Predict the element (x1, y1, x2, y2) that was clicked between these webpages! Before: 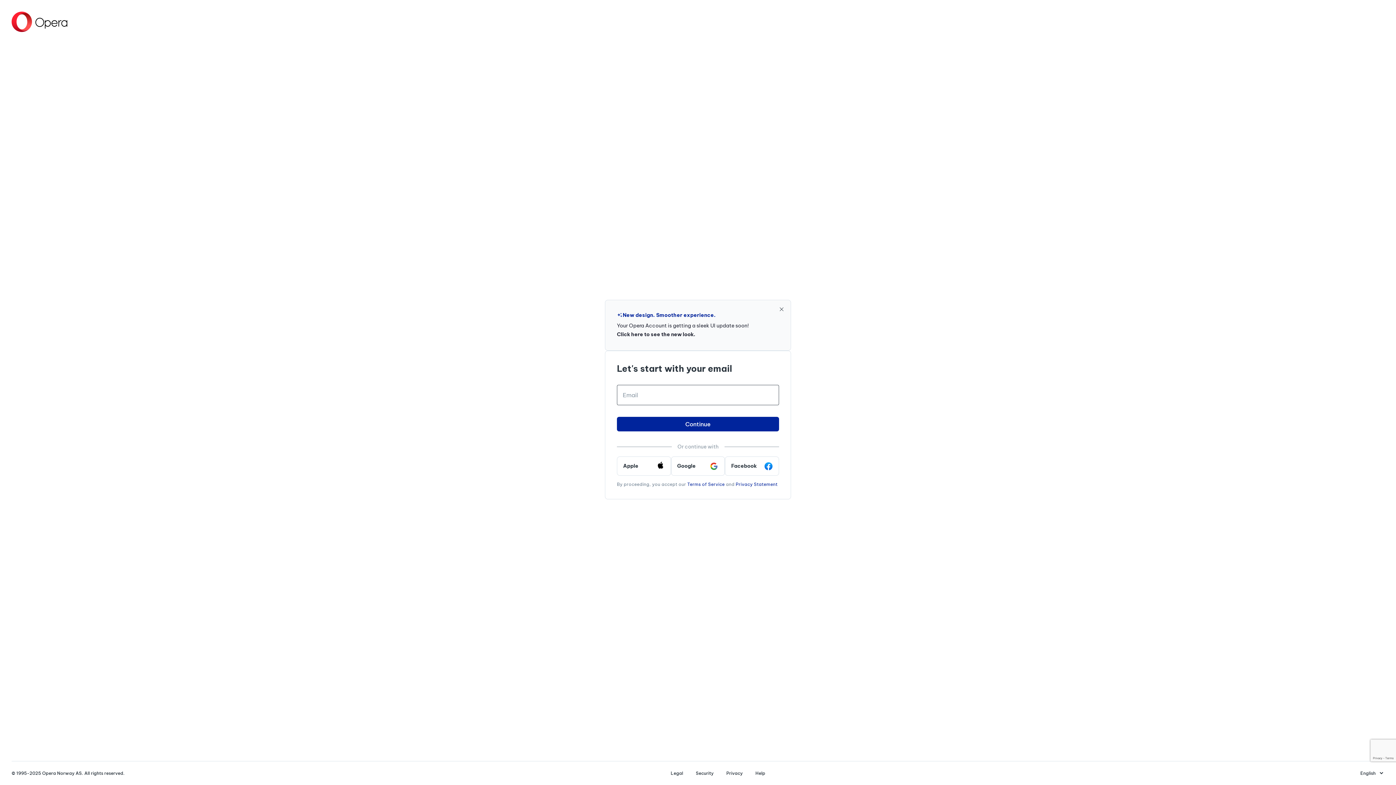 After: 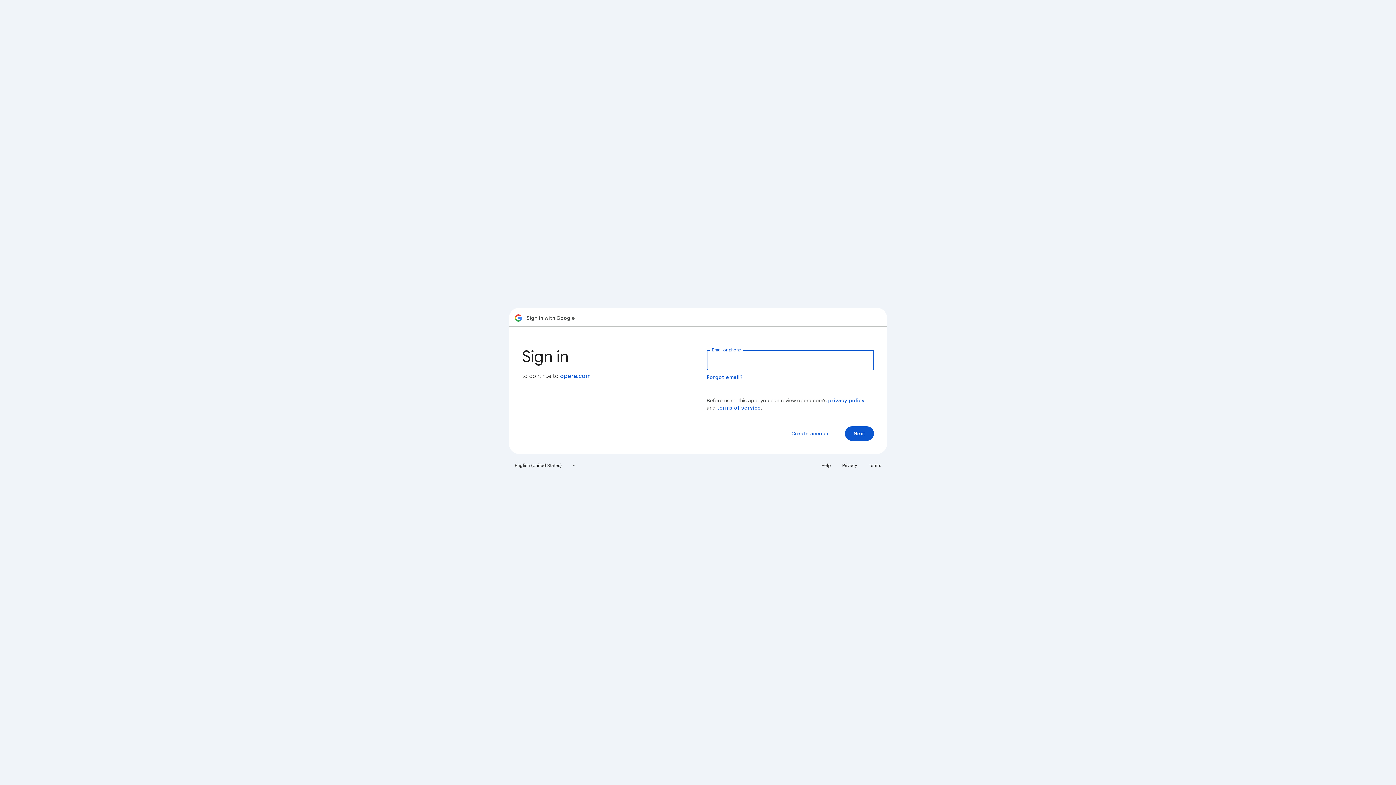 Action: label: Google bbox: (671, 456, 725, 475)